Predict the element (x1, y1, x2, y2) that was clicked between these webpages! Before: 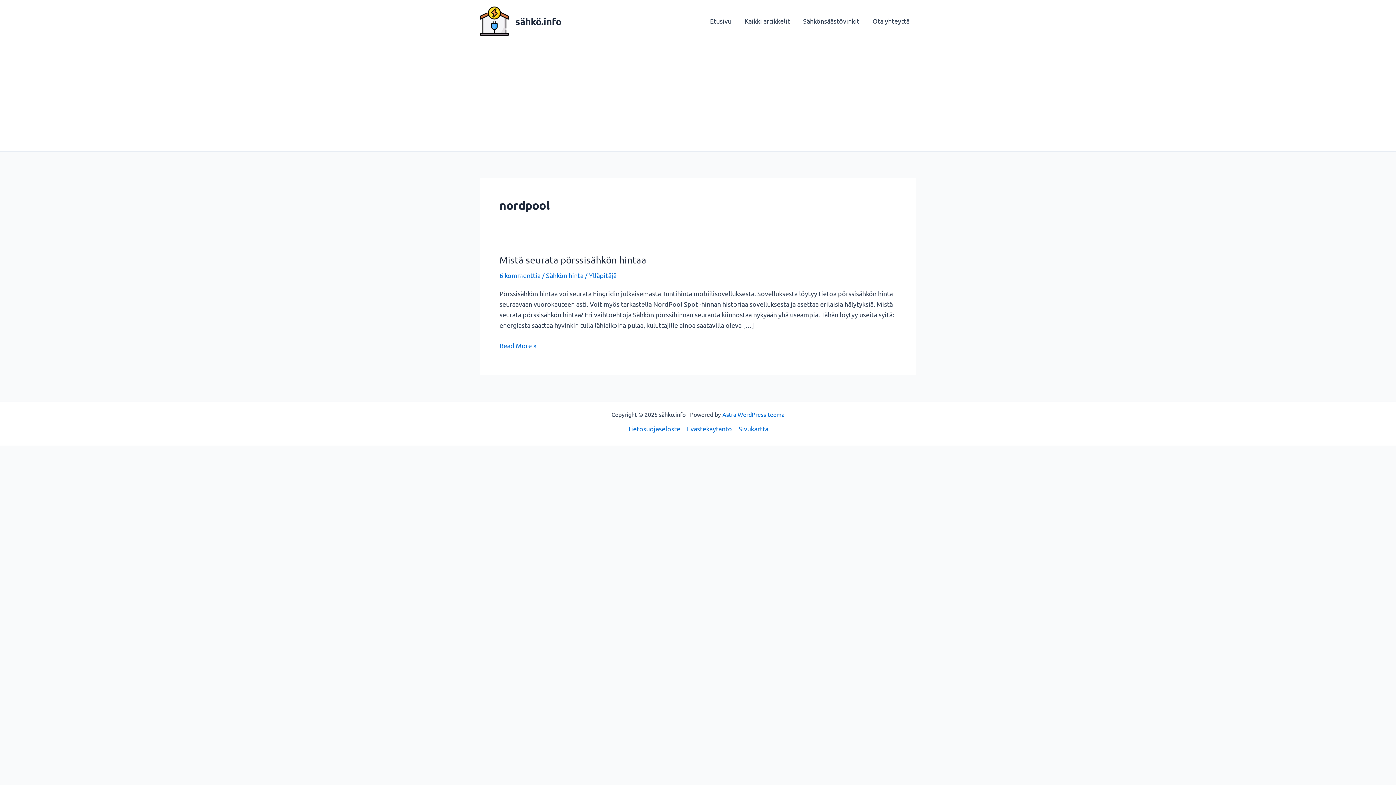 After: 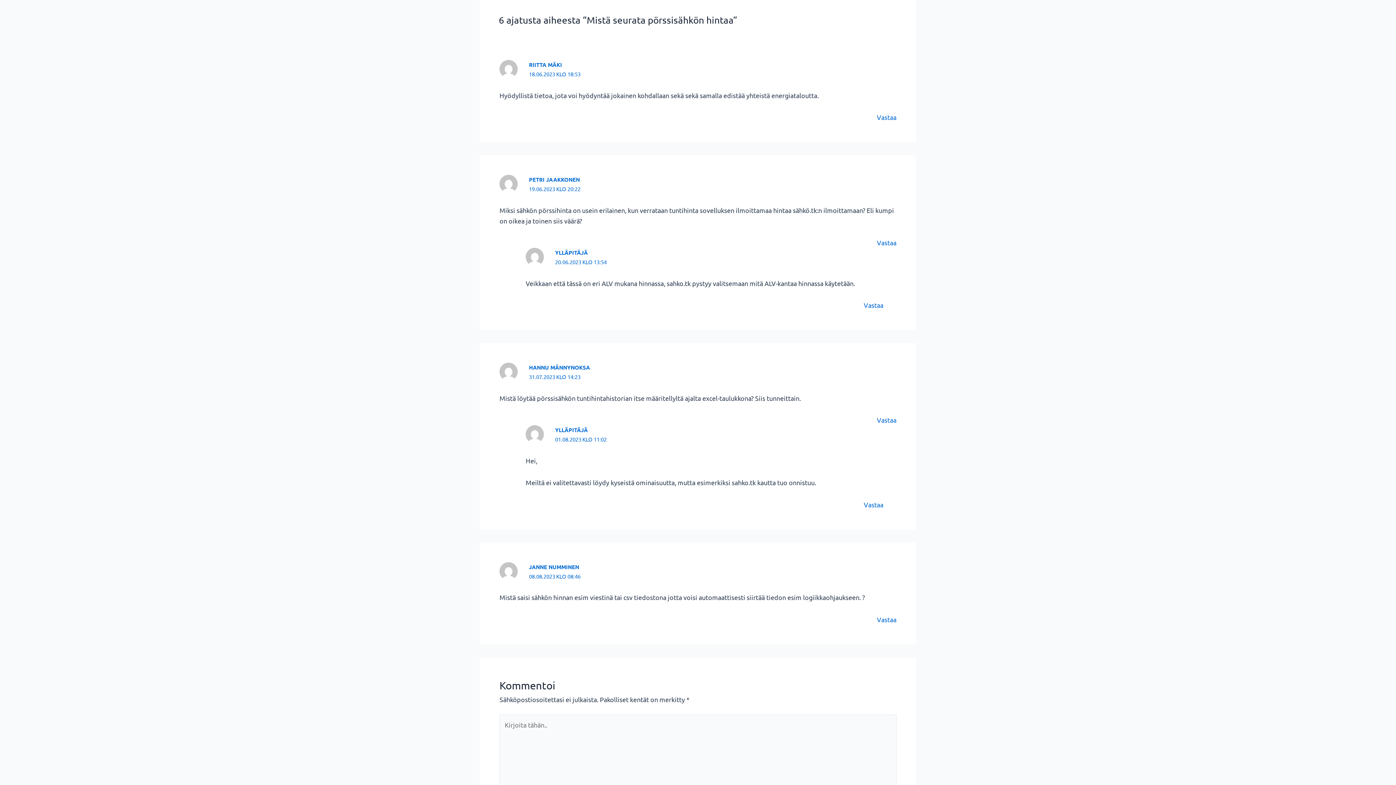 Action: label: 6 kommenttia bbox: (499, 271, 540, 279)